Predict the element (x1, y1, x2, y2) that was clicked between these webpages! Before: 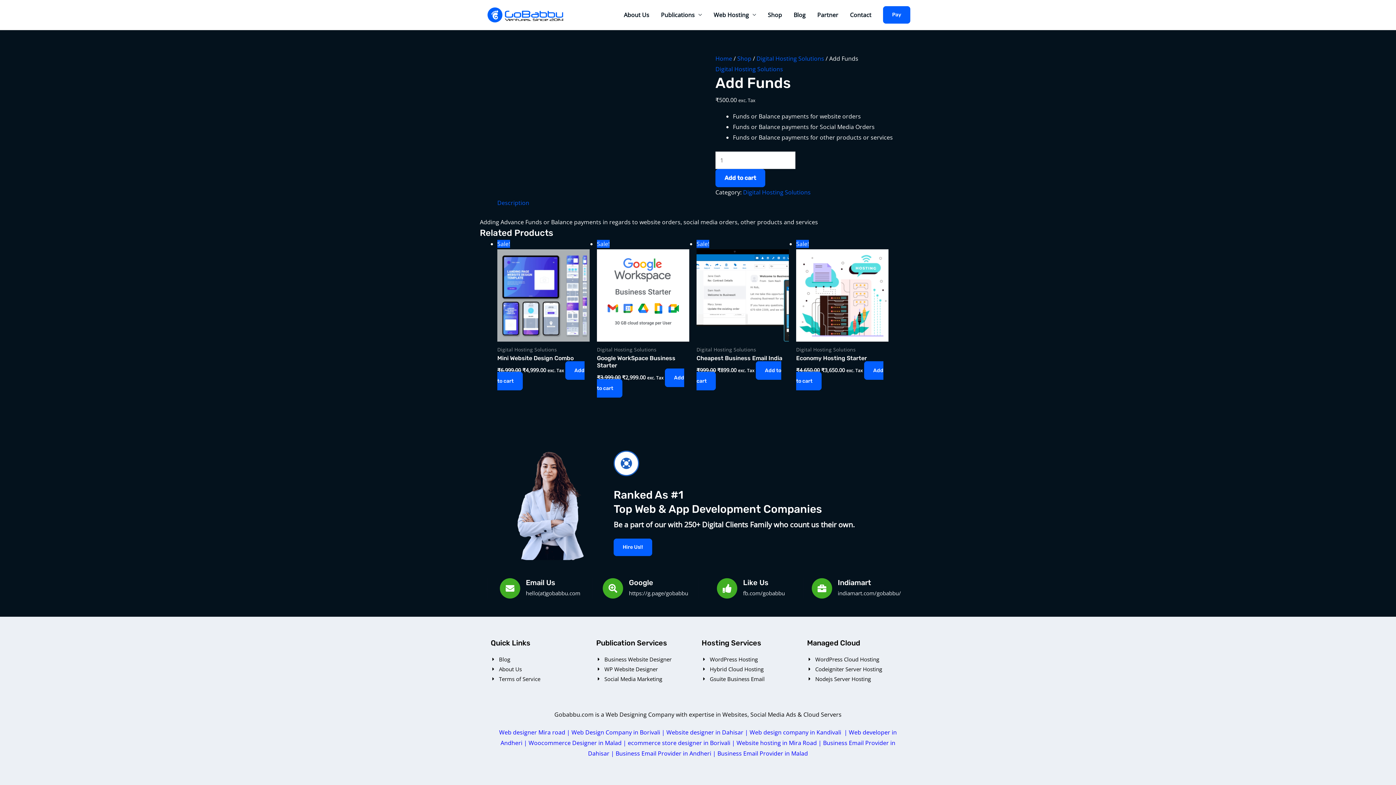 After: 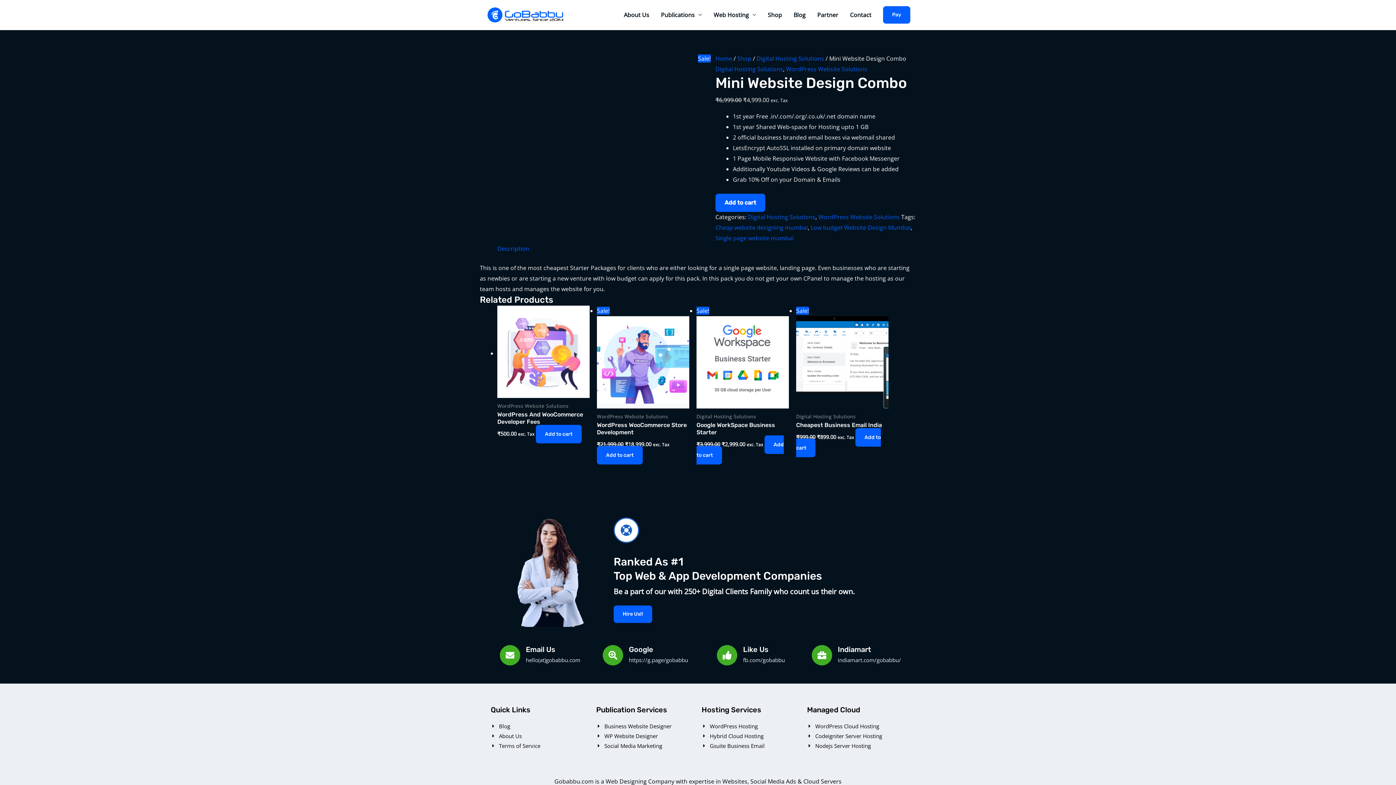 Action: bbox: (497, 249, 589, 346)